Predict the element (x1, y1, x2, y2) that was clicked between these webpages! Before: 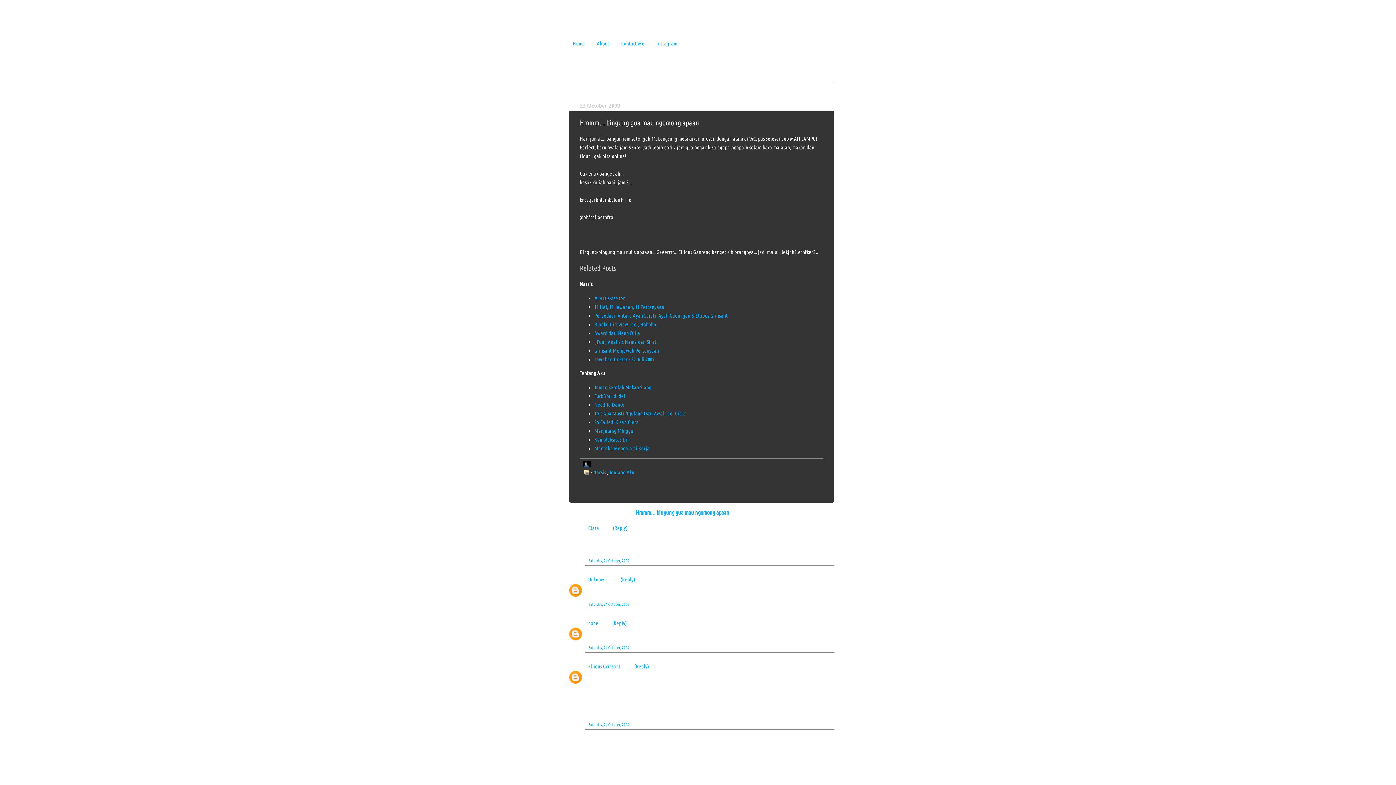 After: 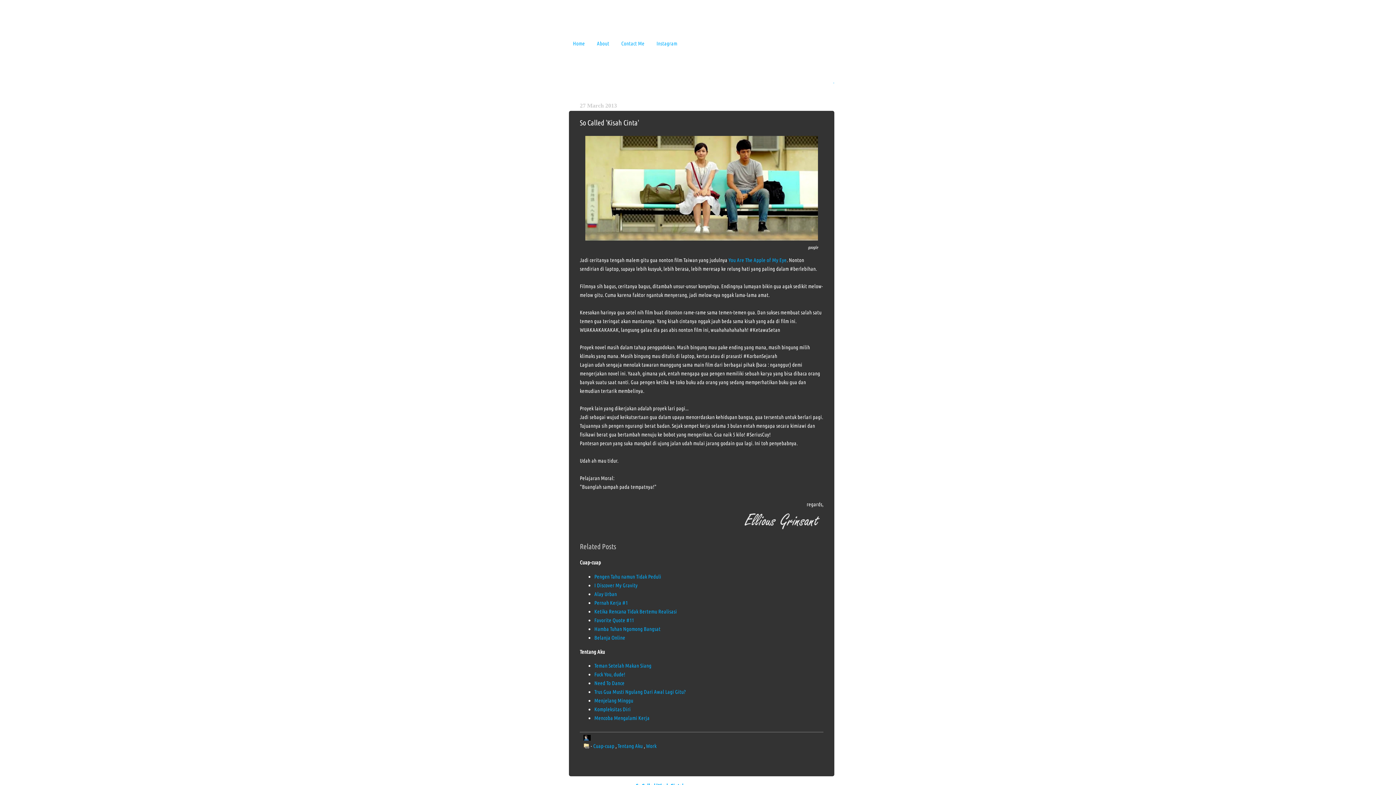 Action: bbox: (594, 419, 640, 425) label: So Called 'Kisah Cinta'